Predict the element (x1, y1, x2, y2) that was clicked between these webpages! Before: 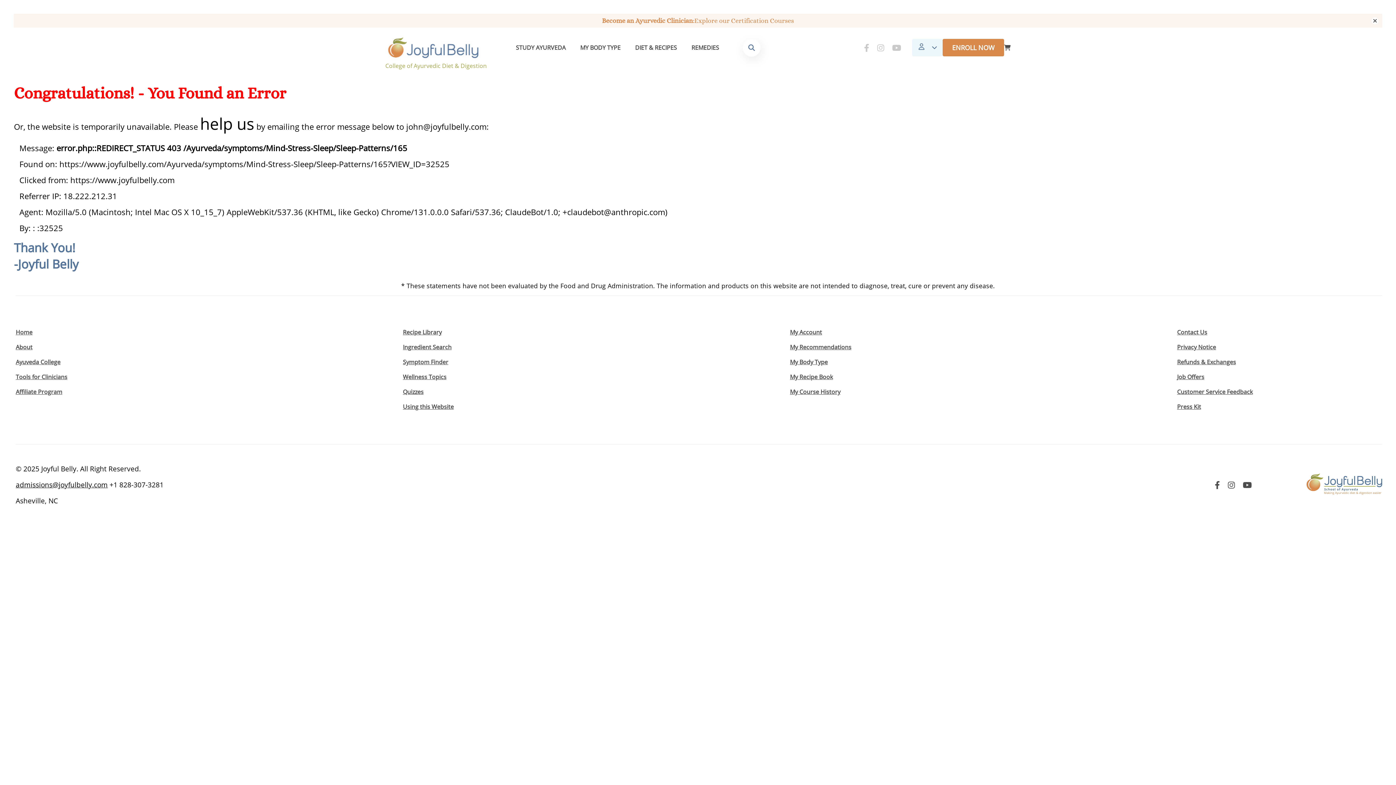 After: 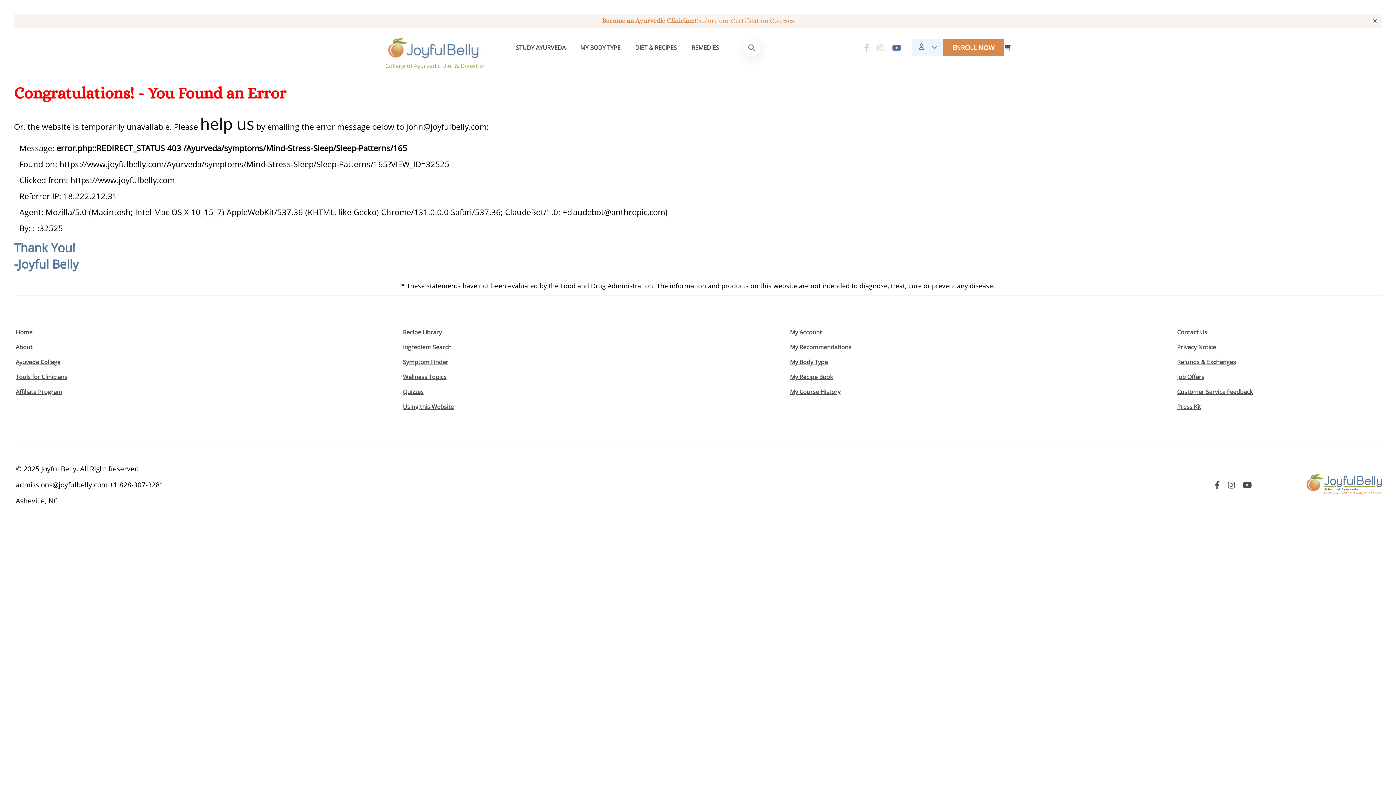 Action: bbox: (892, 42, 901, 53)